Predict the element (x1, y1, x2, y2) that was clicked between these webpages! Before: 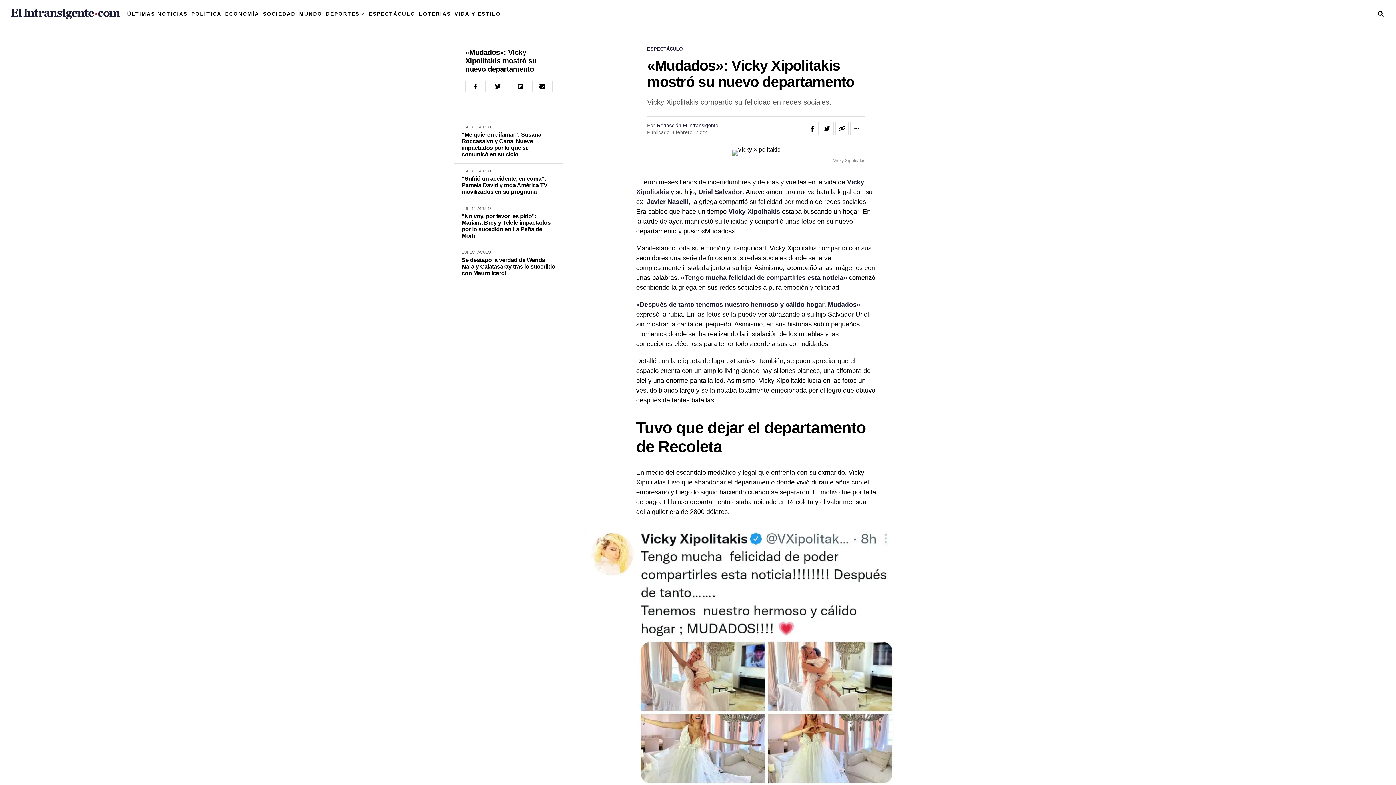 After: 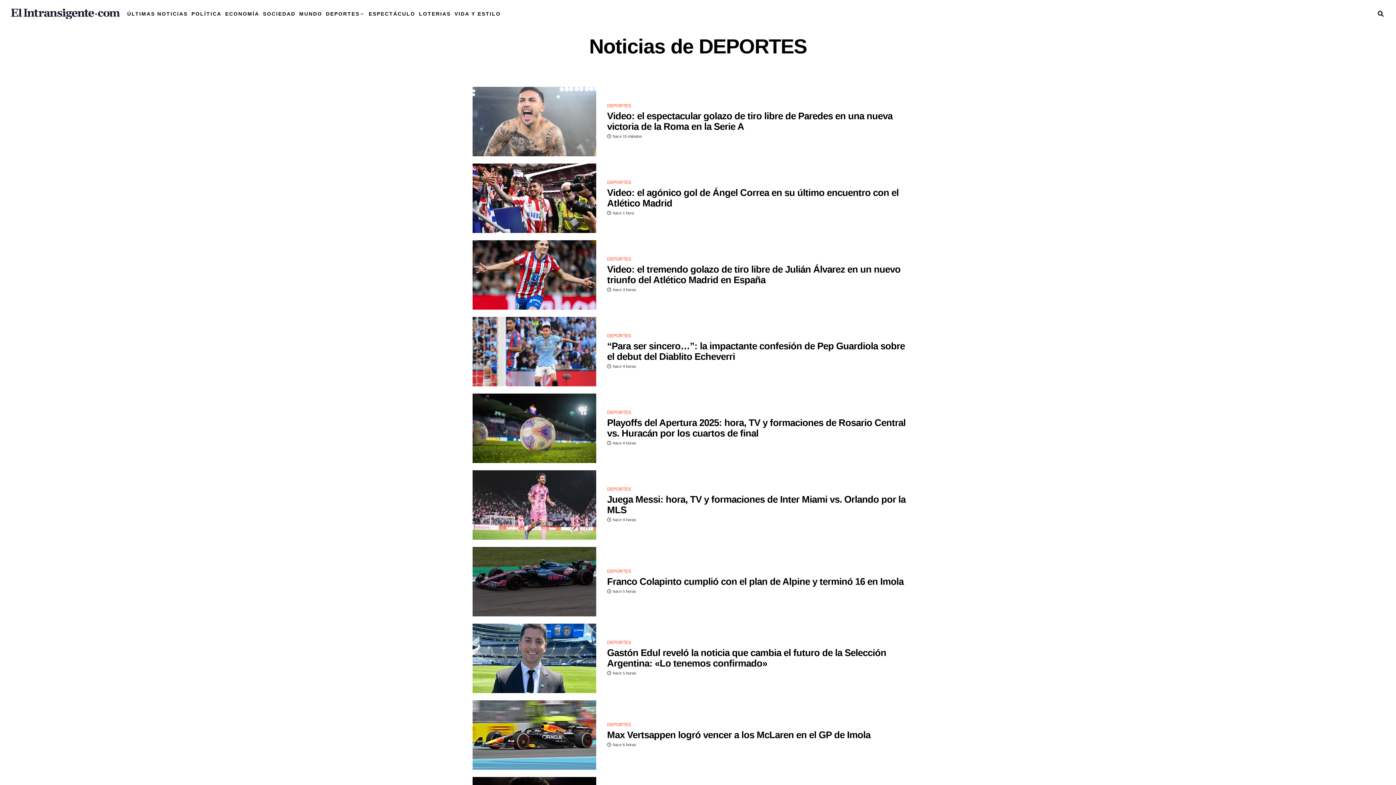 Action: bbox: (324, 2, 361, 25) label: DEPORTES